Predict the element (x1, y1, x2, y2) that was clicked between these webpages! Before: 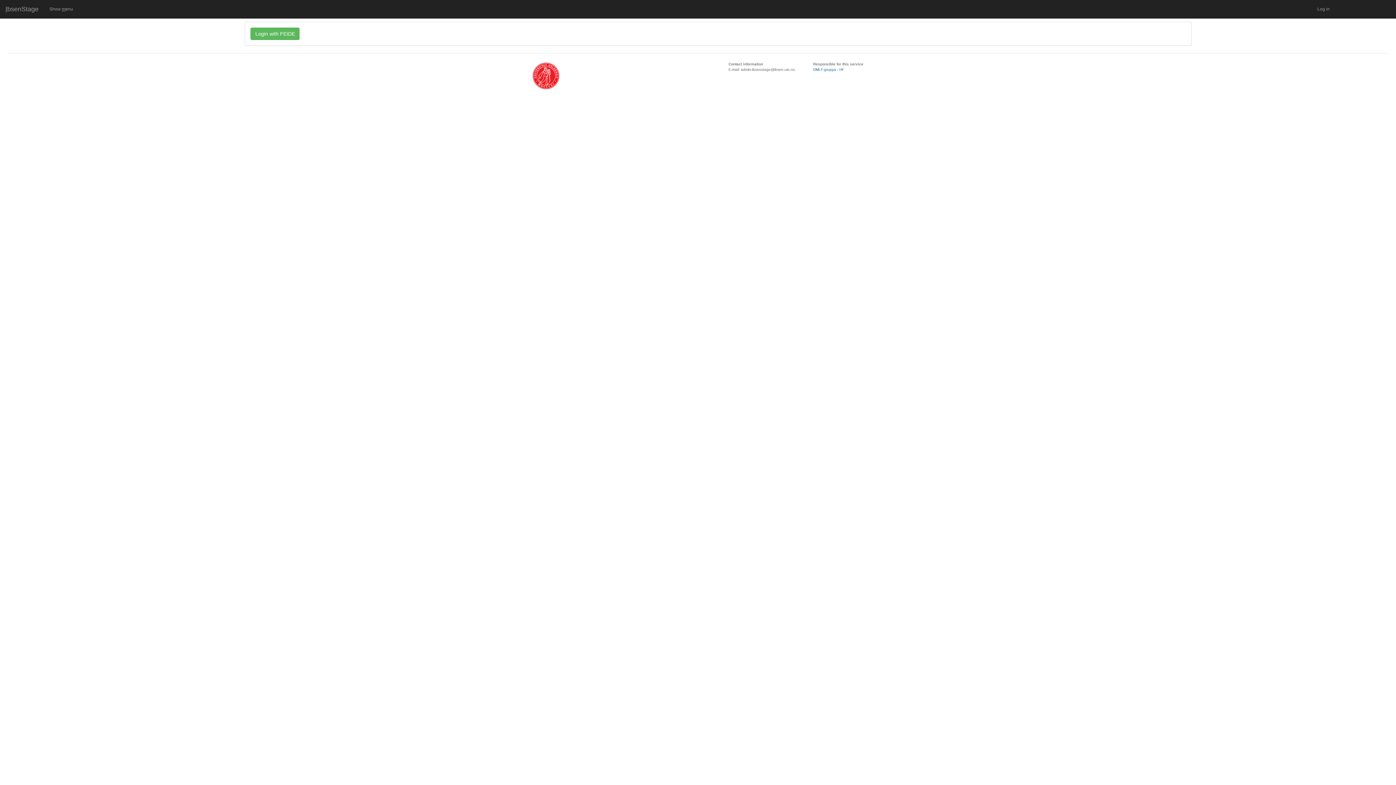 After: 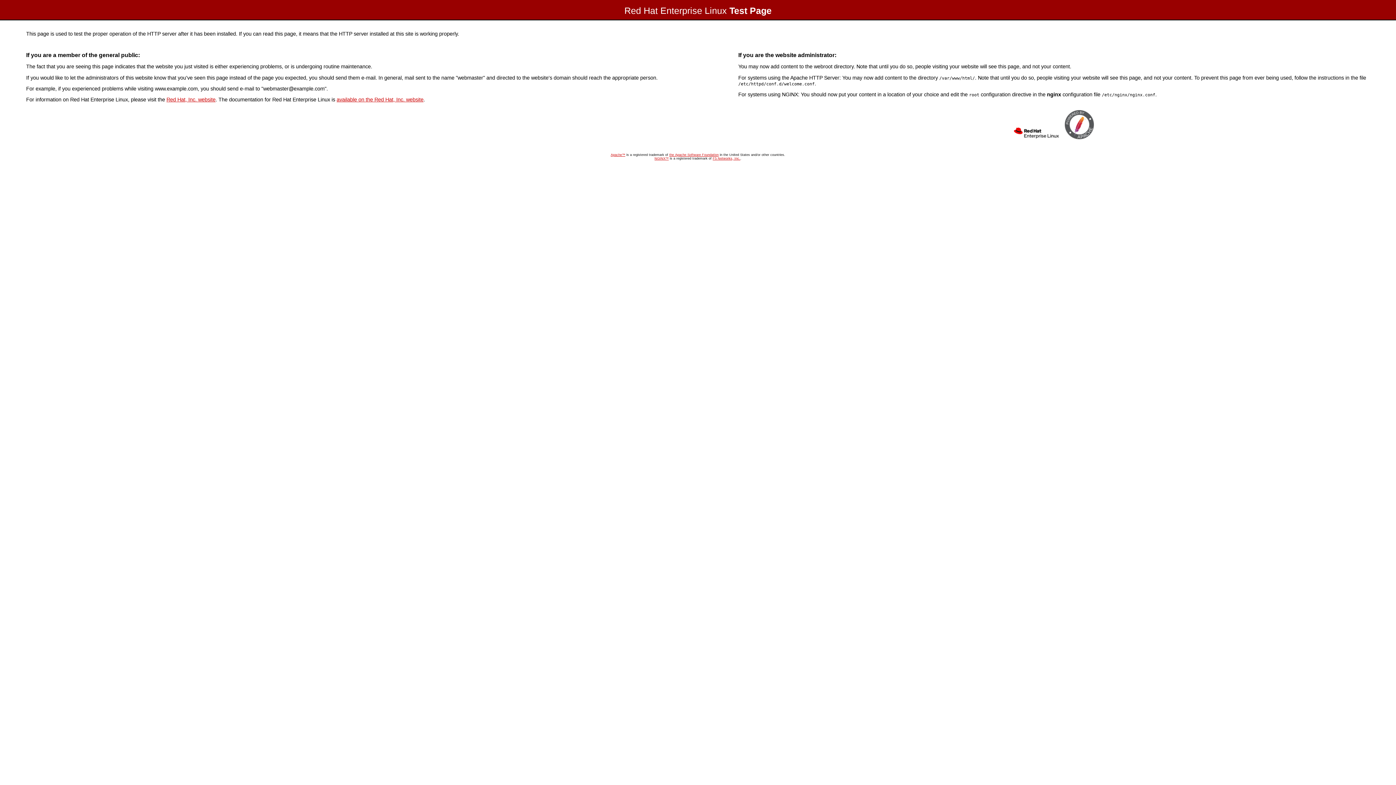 Action: bbox: (813, 67, 844, 71) label: DMLF-gruppa - HF